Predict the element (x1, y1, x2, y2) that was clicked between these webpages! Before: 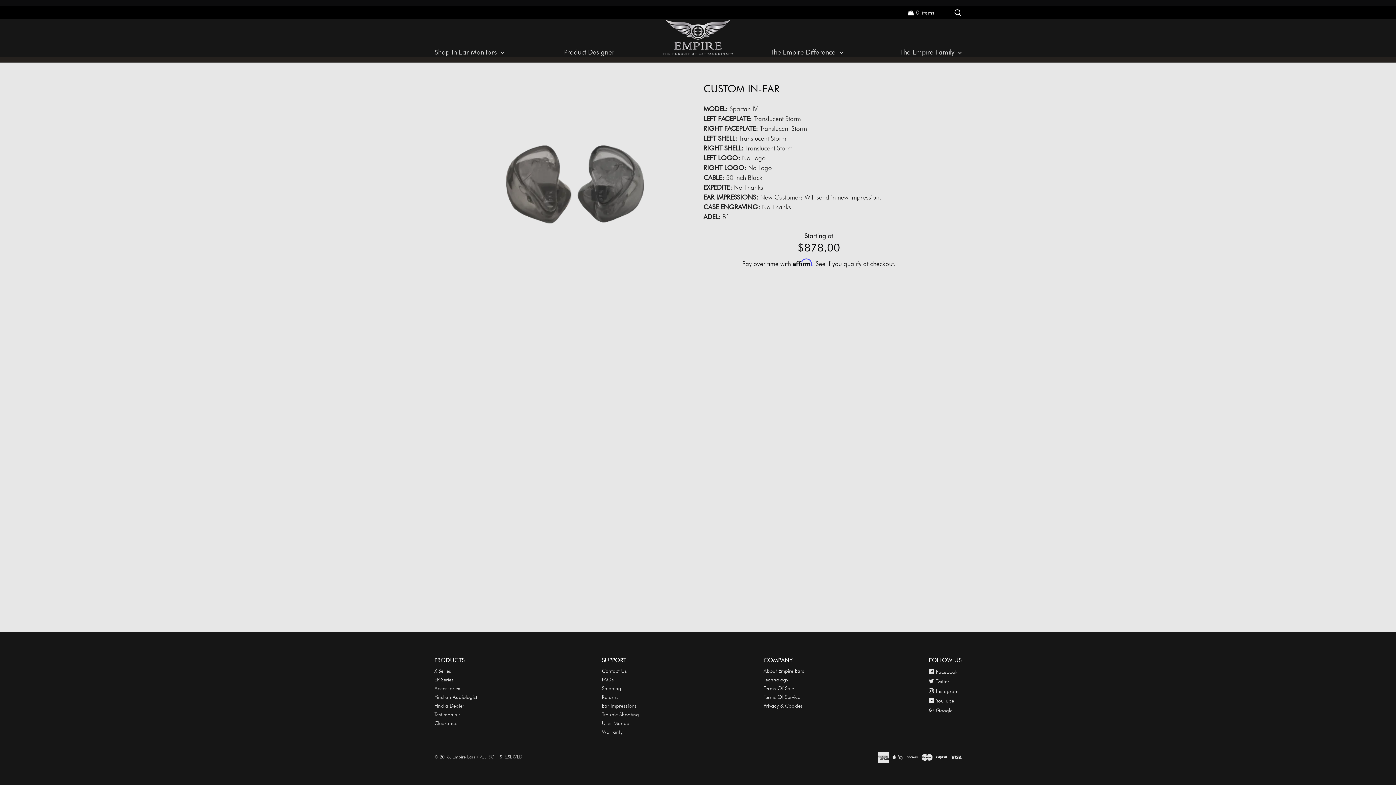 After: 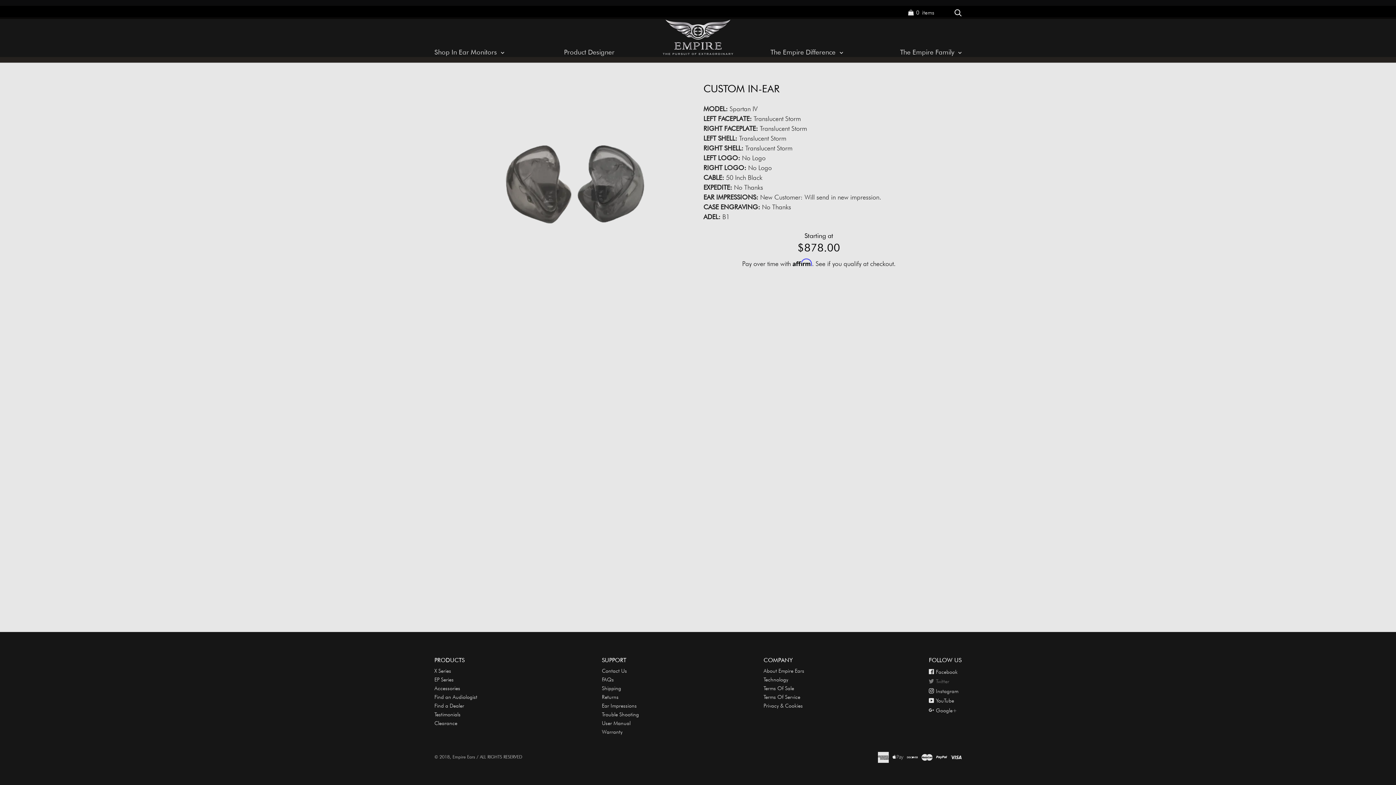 Action: label: Twitter bbox: (929, 677, 949, 683)